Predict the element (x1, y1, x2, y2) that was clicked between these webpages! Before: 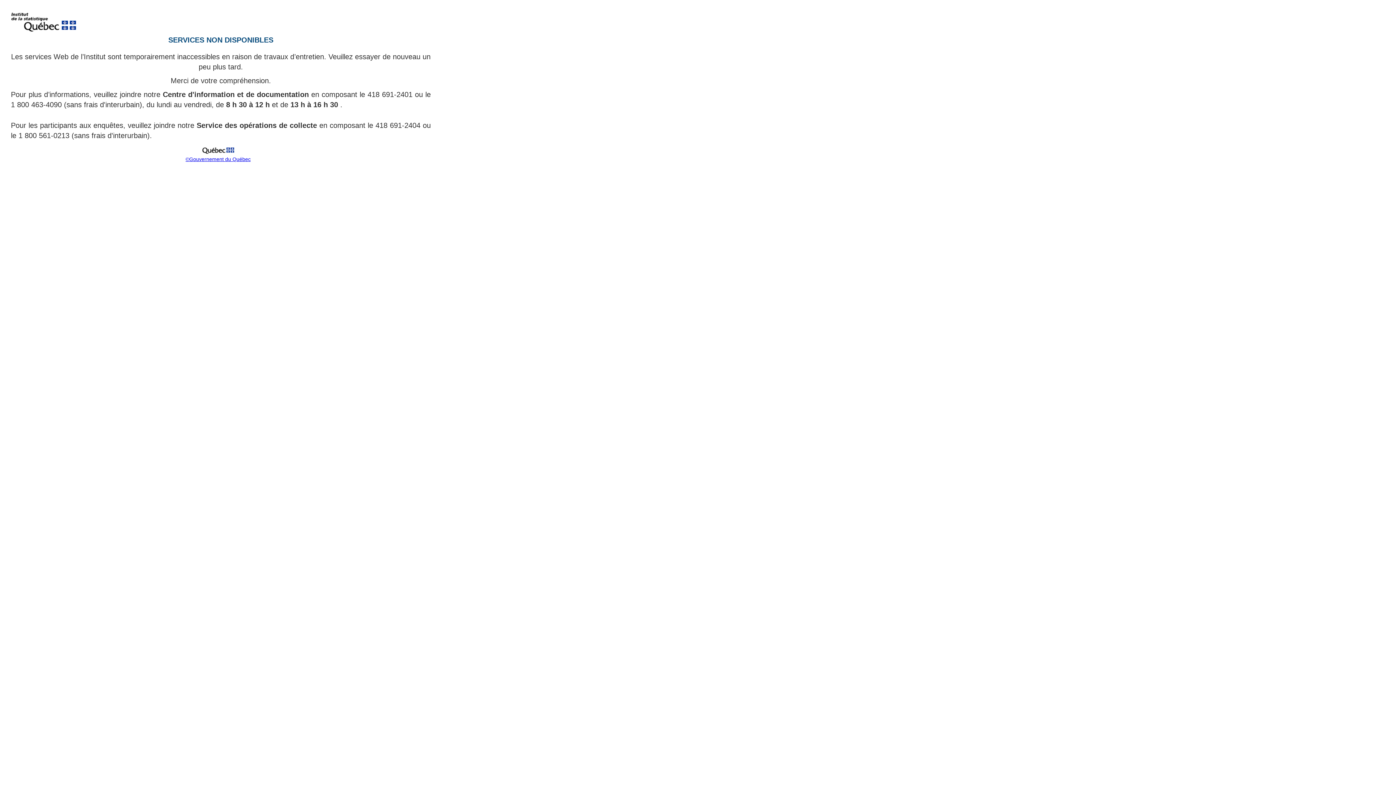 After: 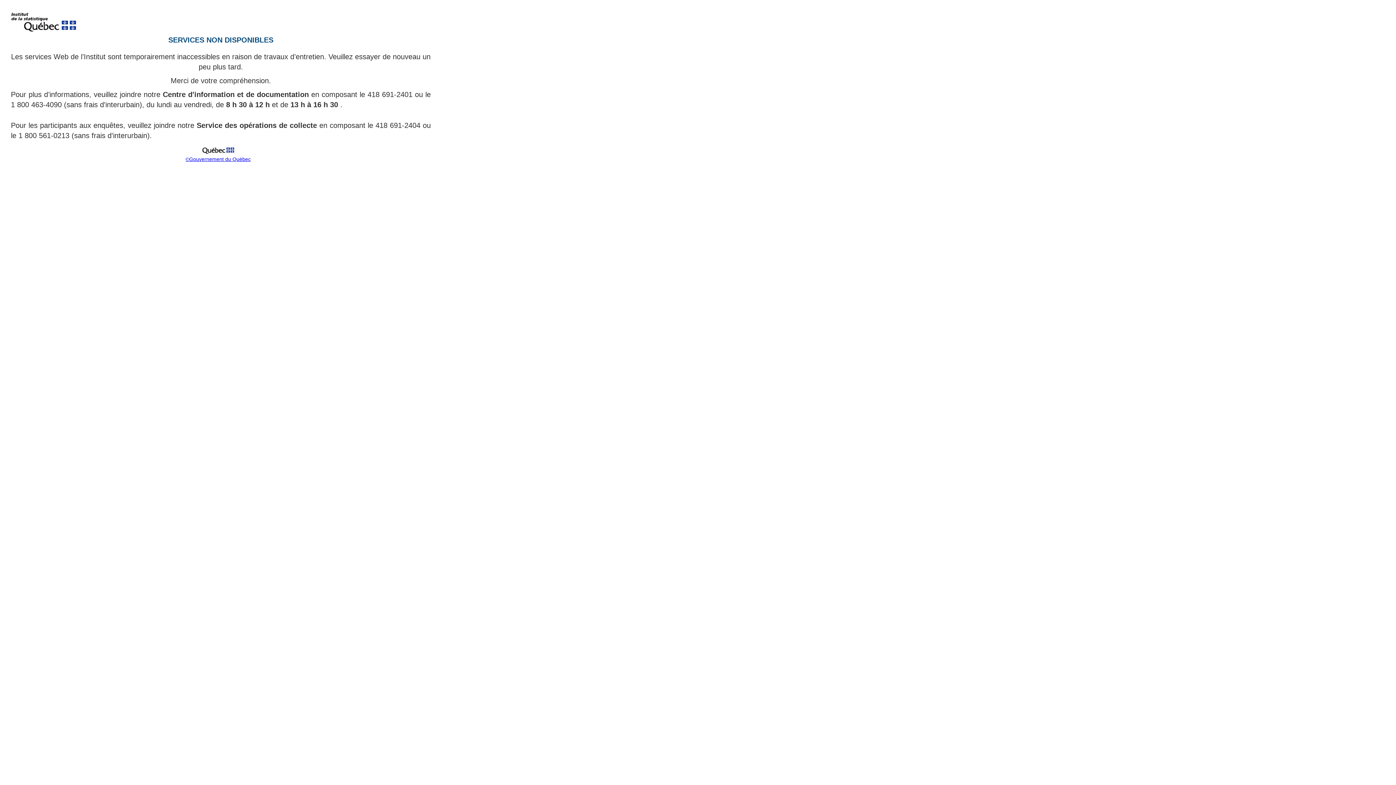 Action: label: ©Gouvernement du Québec bbox: (185, 156, 250, 162)